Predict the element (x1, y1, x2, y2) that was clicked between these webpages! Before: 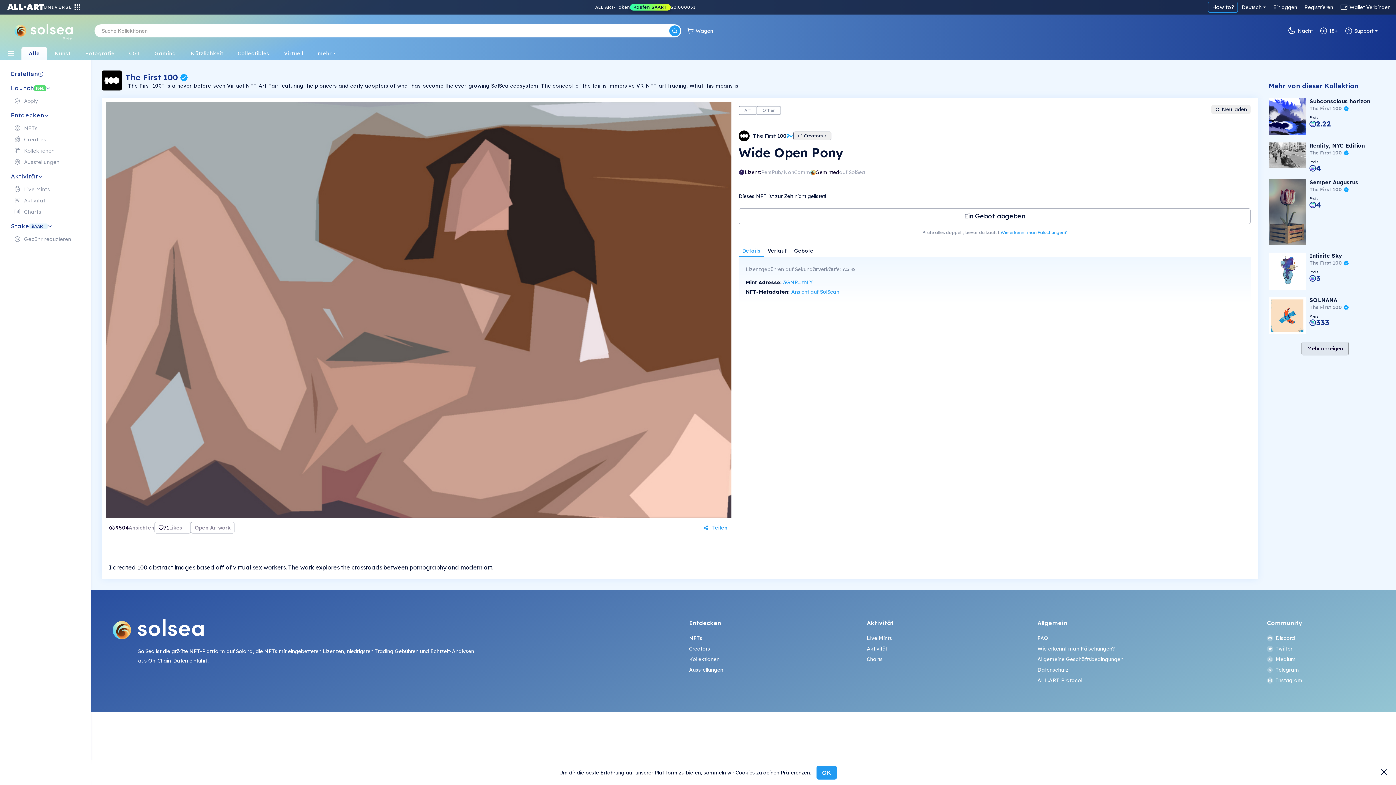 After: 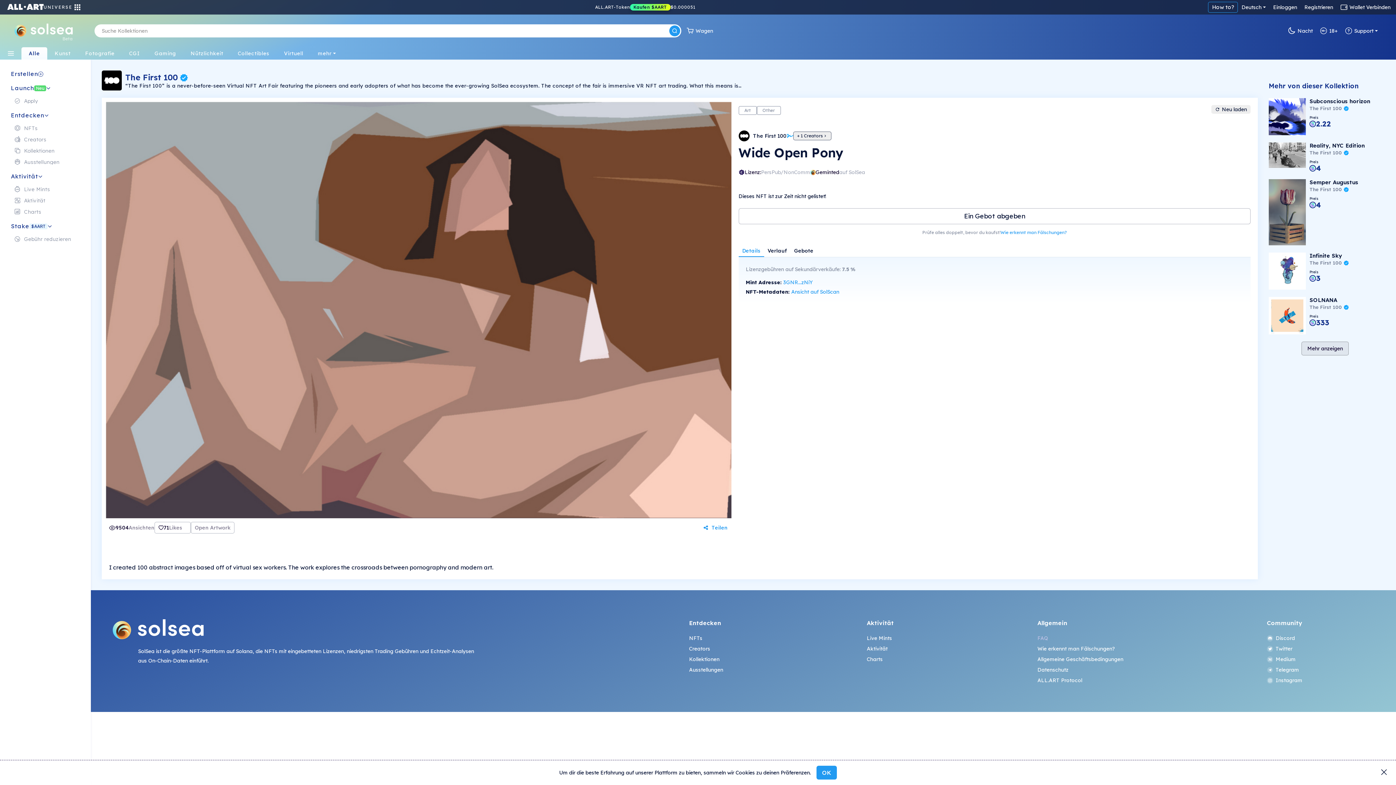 Action: label: FAQ bbox: (1037, 634, 1123, 642)